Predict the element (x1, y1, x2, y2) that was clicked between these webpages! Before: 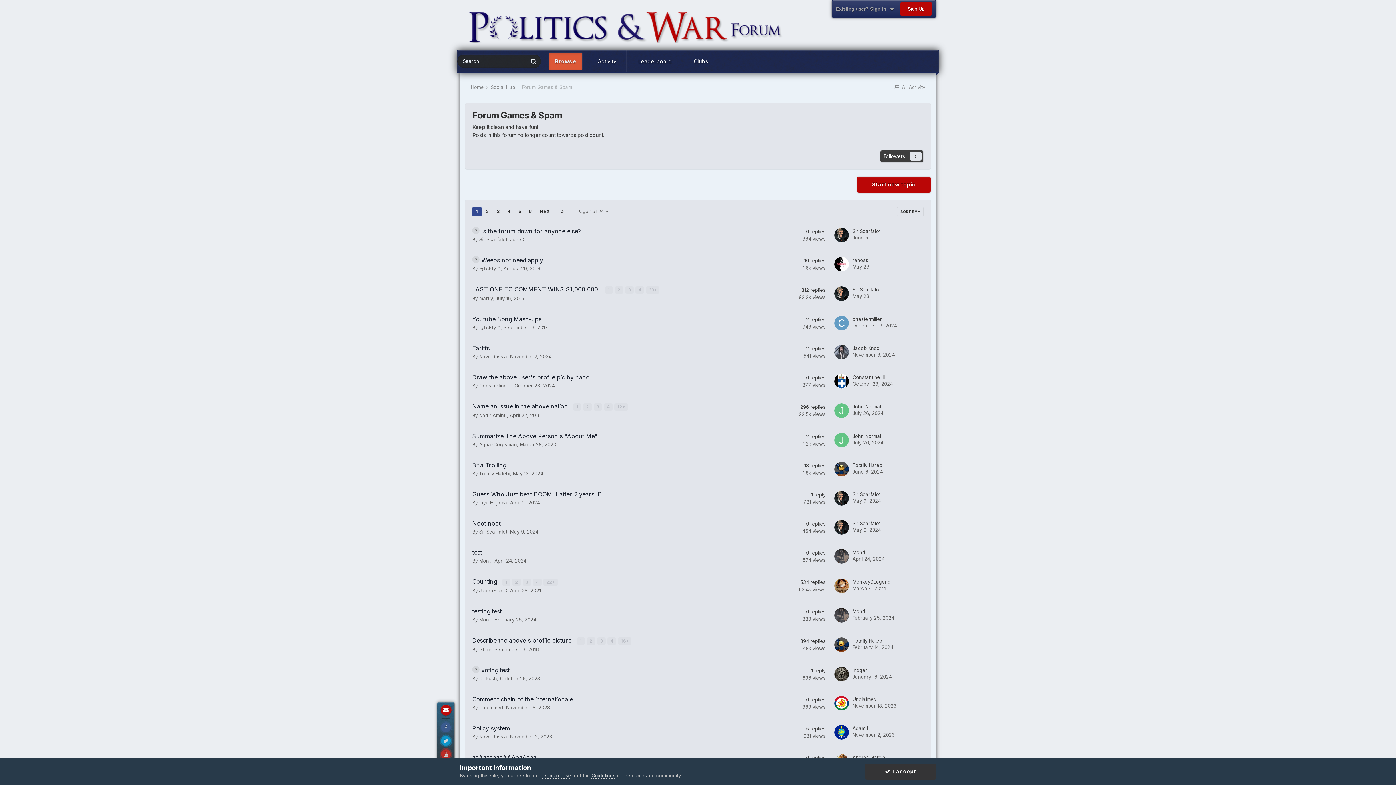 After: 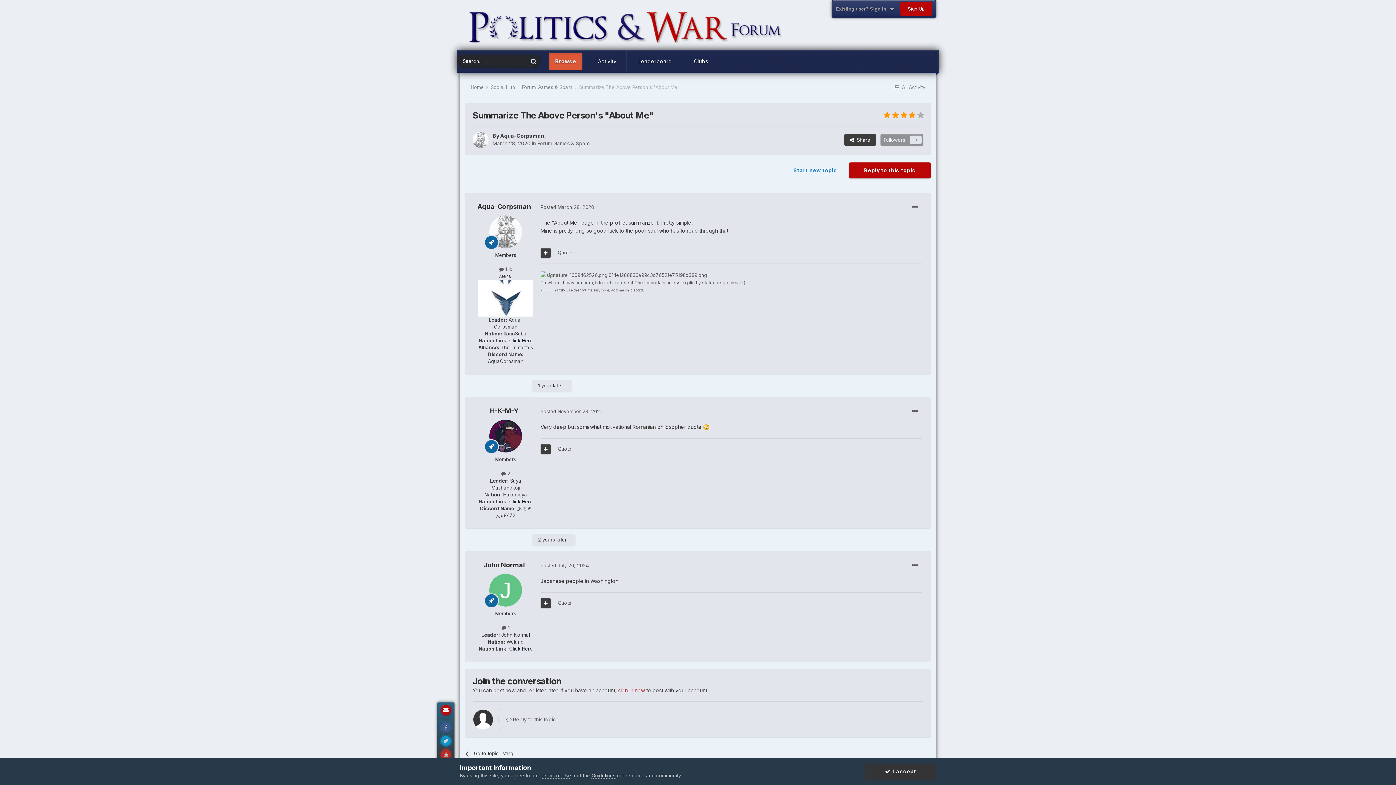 Action: bbox: (472, 432, 597, 440) label: Summarize The Above Person's "About Me"